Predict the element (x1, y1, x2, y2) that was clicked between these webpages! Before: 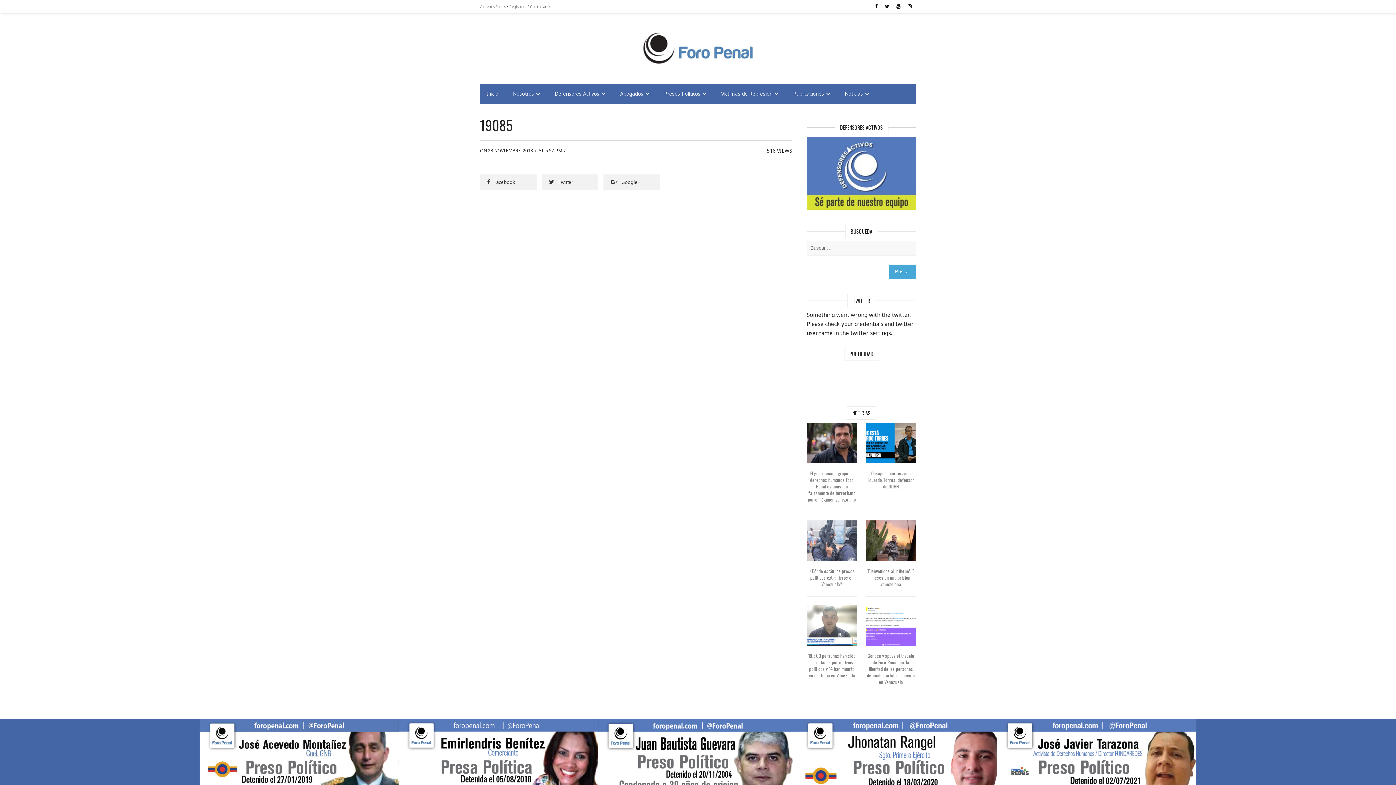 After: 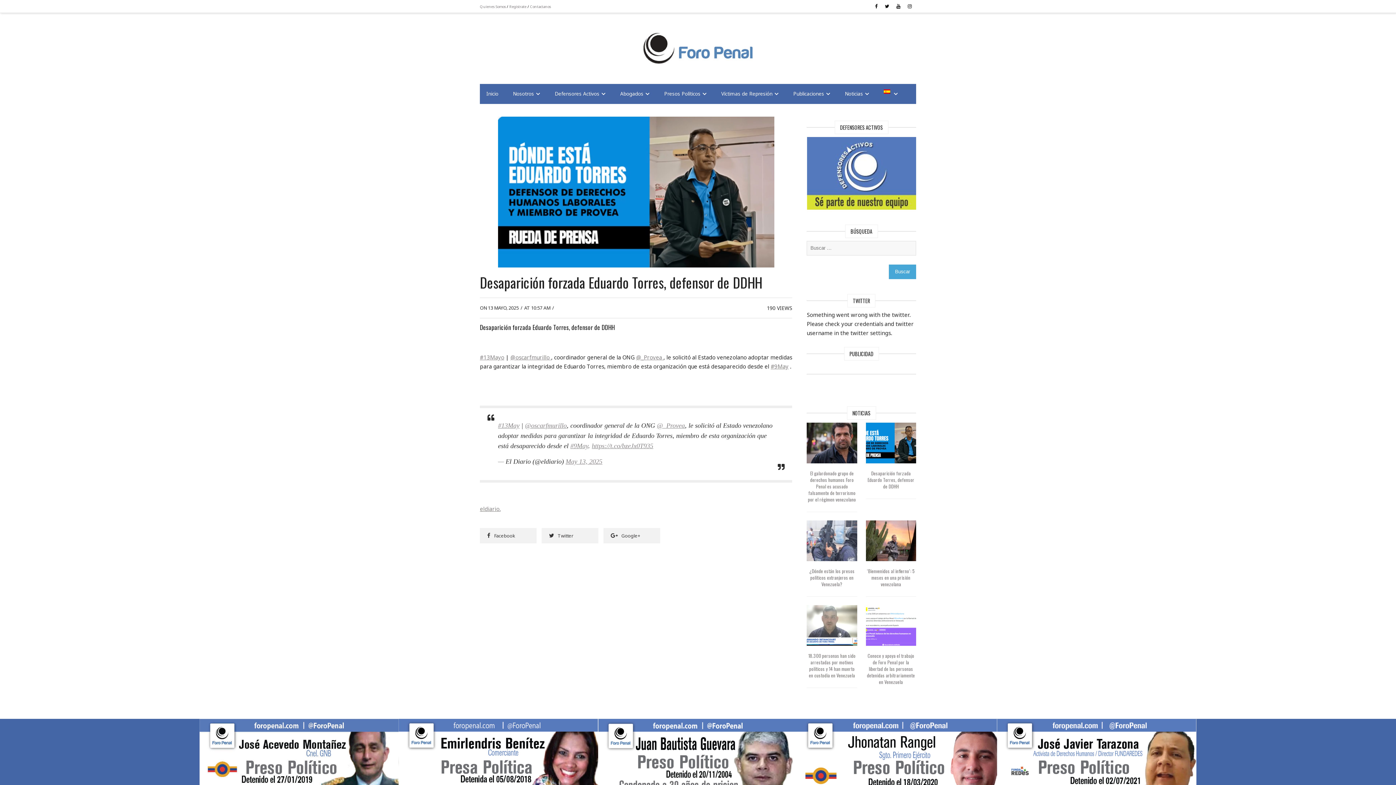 Action: bbox: (867, 469, 914, 490) label: Desaparición forzada Eduardo Torres, defensor de DDHH